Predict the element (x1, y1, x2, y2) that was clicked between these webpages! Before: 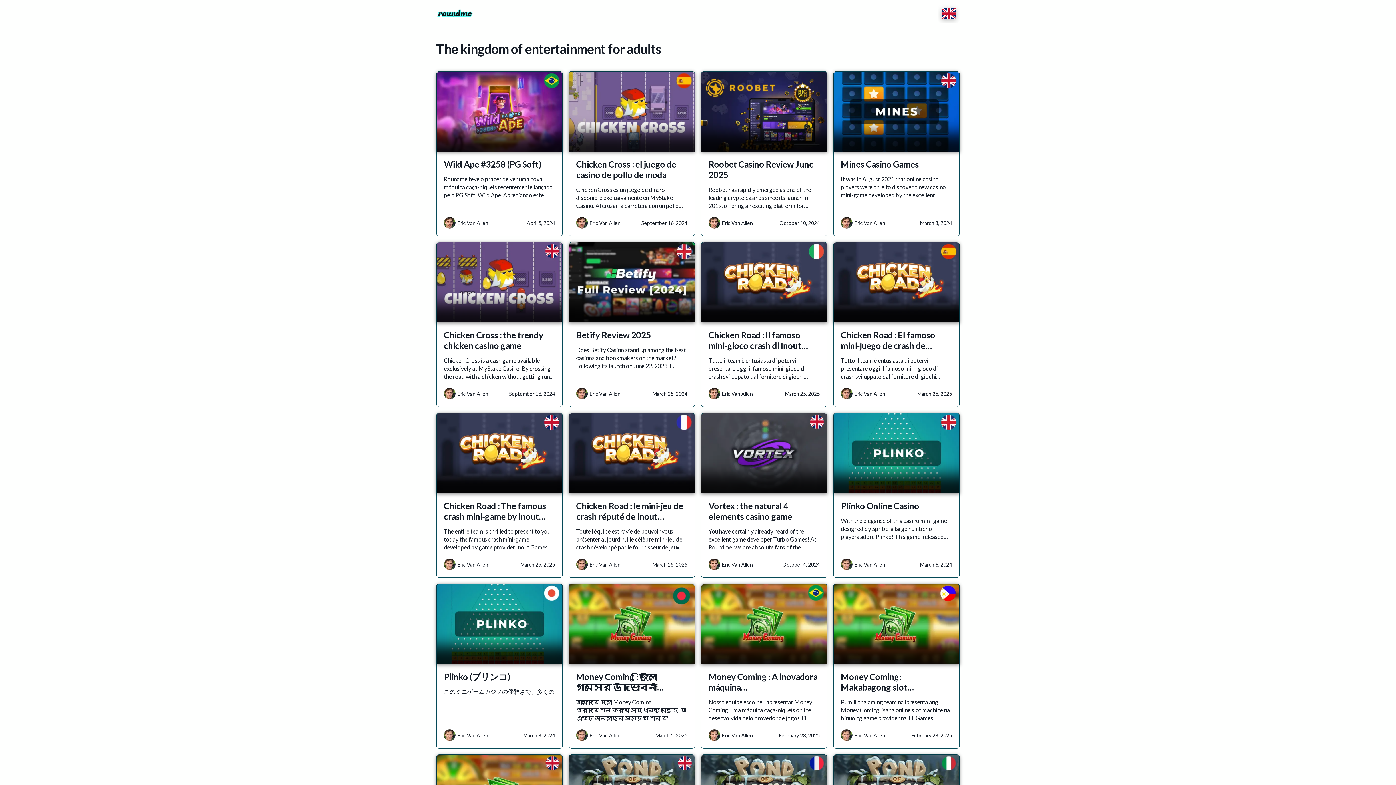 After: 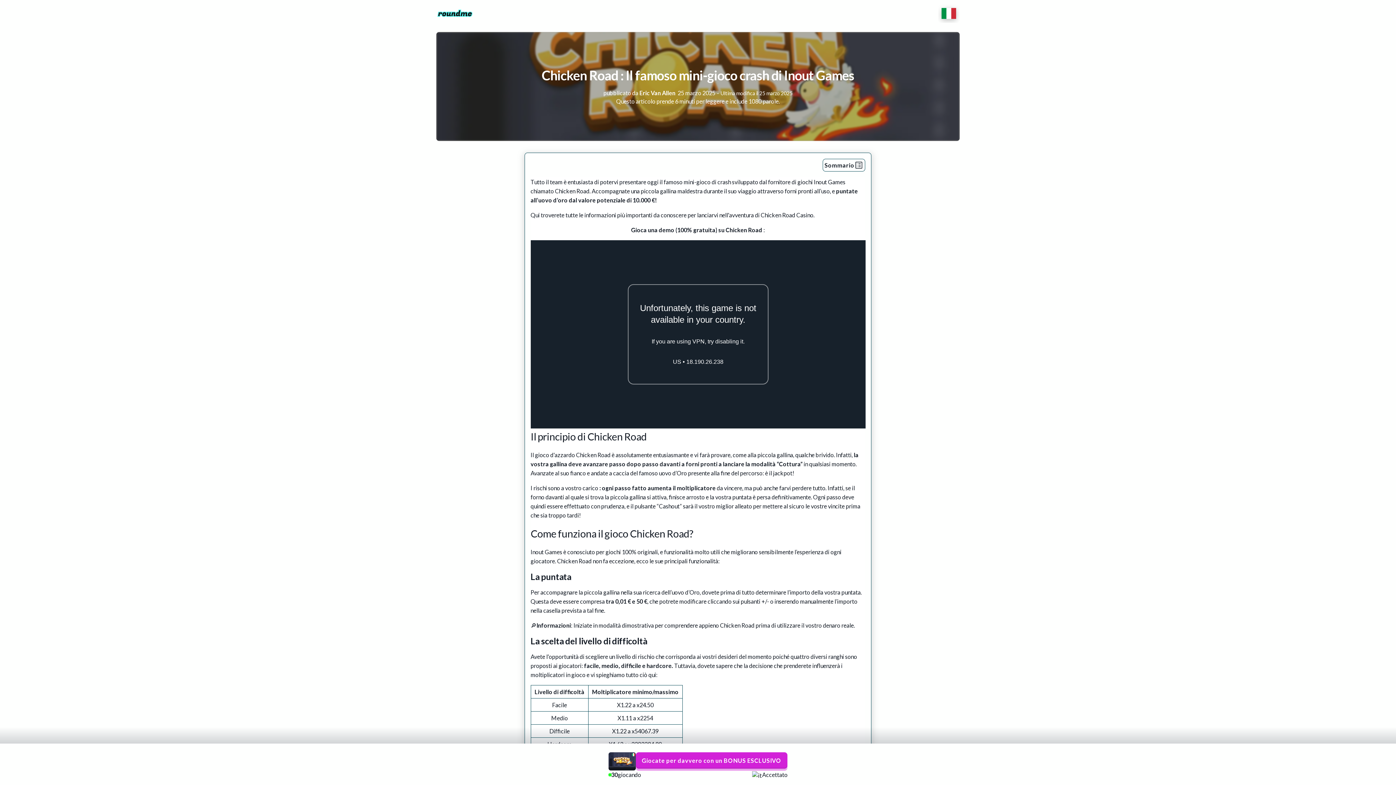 Action: bbox: (708, 329, 820, 356) label: Chicken Road : Il famoso mini-gioco crash di Inout…